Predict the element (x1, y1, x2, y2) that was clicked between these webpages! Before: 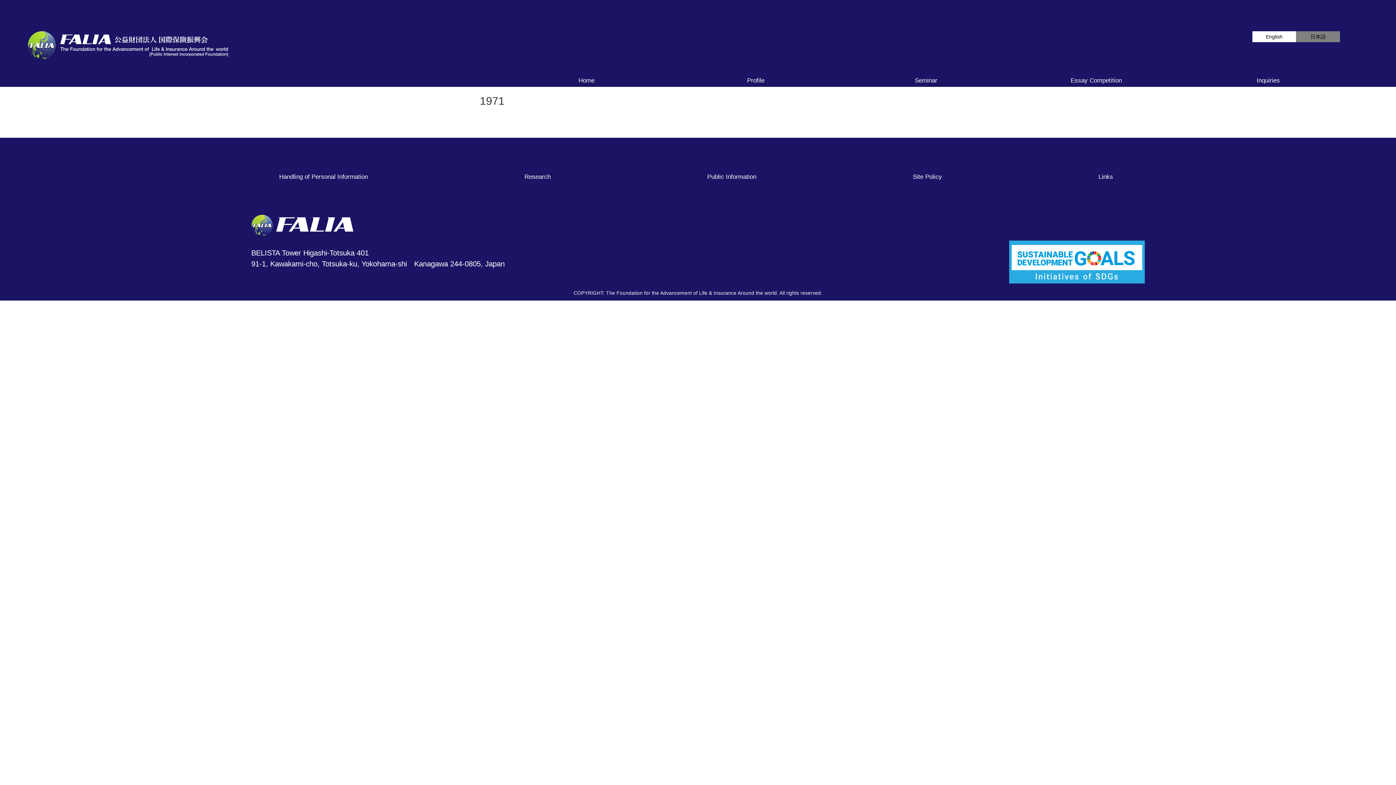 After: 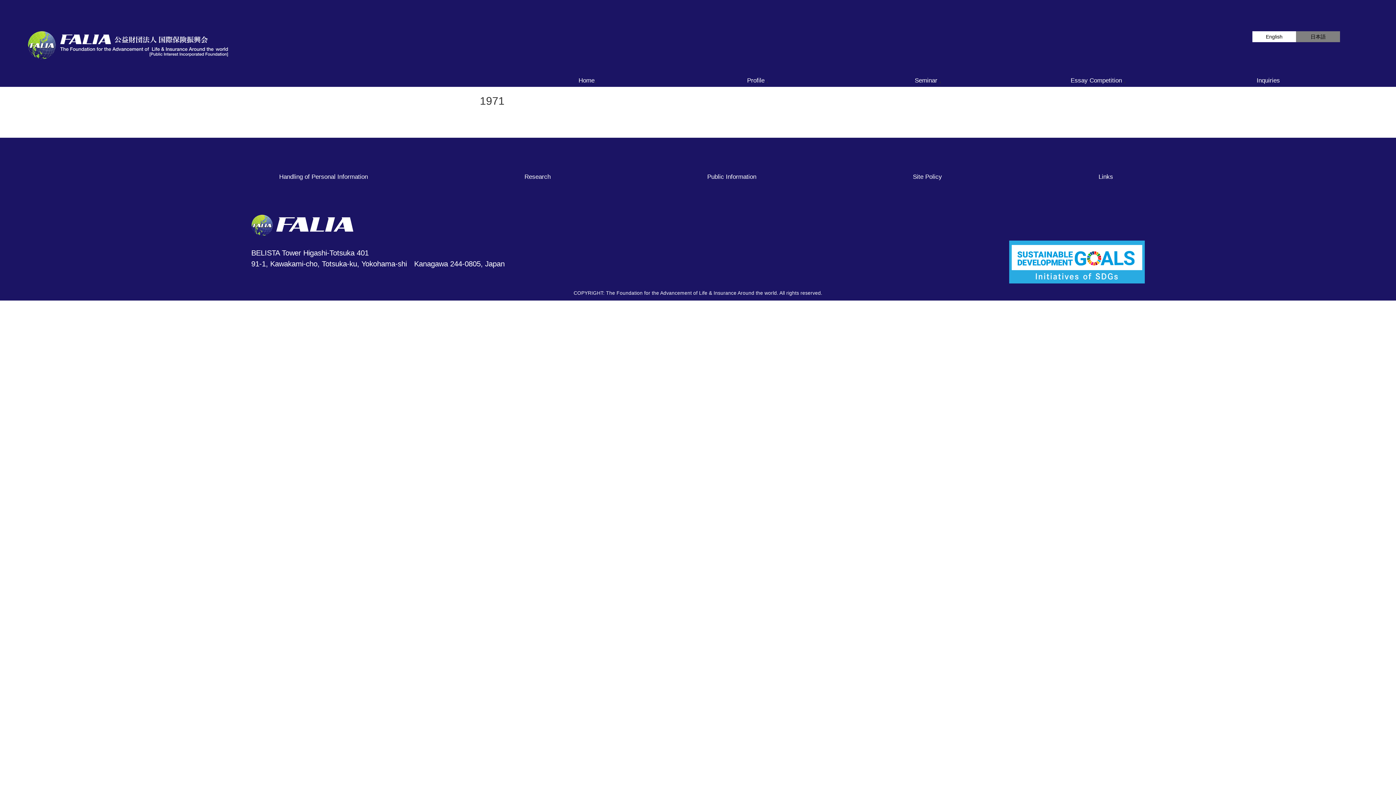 Action: label: English bbox: (1266, 33, 1282, 39)